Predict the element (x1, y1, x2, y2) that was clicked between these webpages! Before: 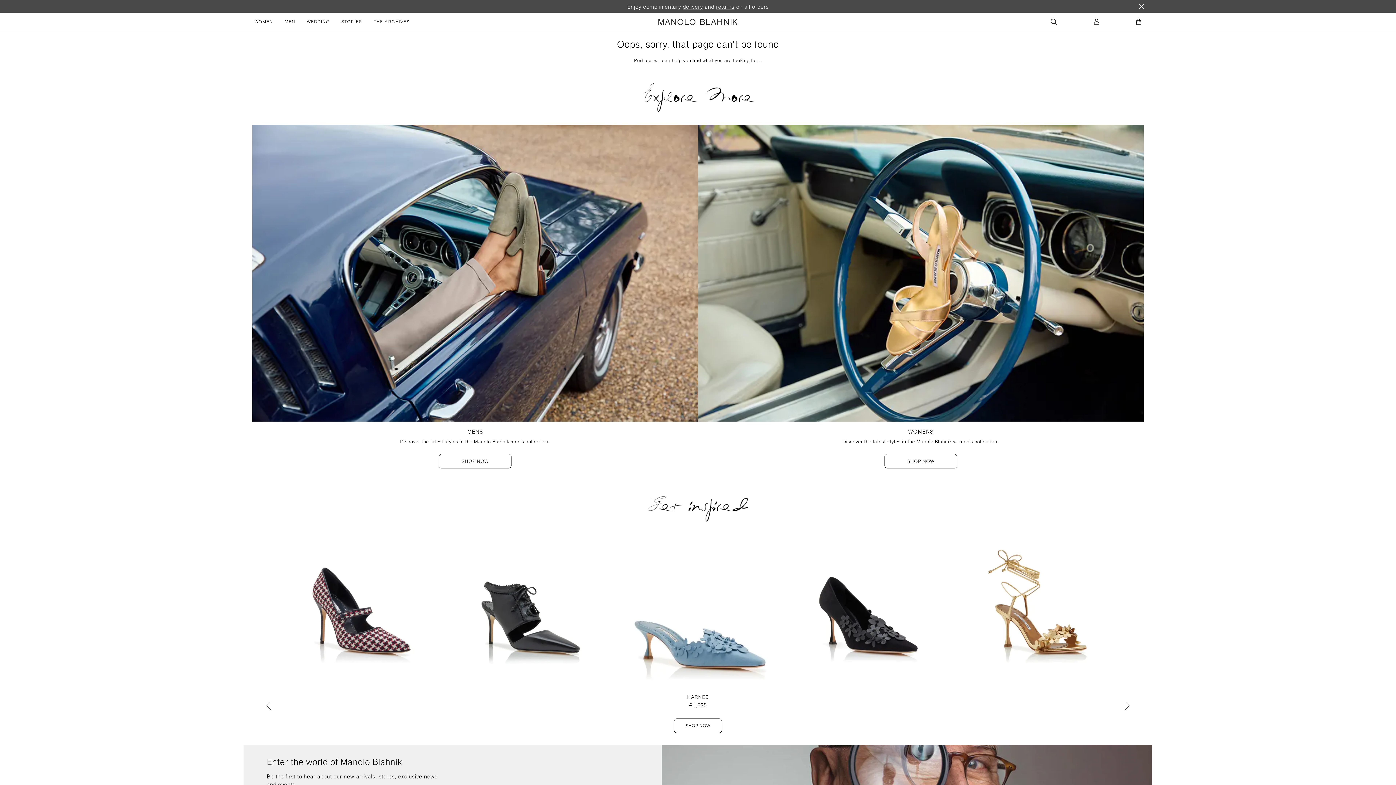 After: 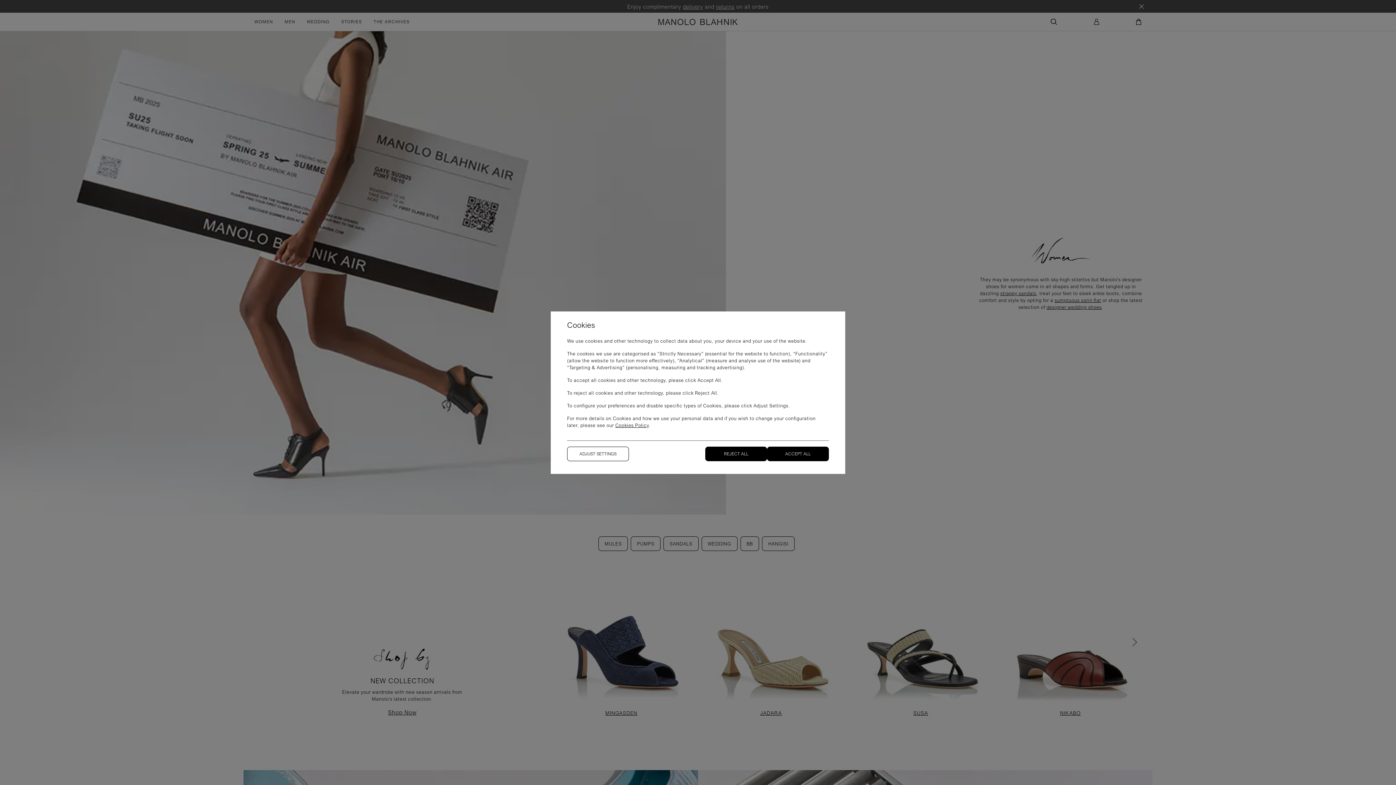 Action: label: WOMEN bbox: (254, 18, 273, 25)